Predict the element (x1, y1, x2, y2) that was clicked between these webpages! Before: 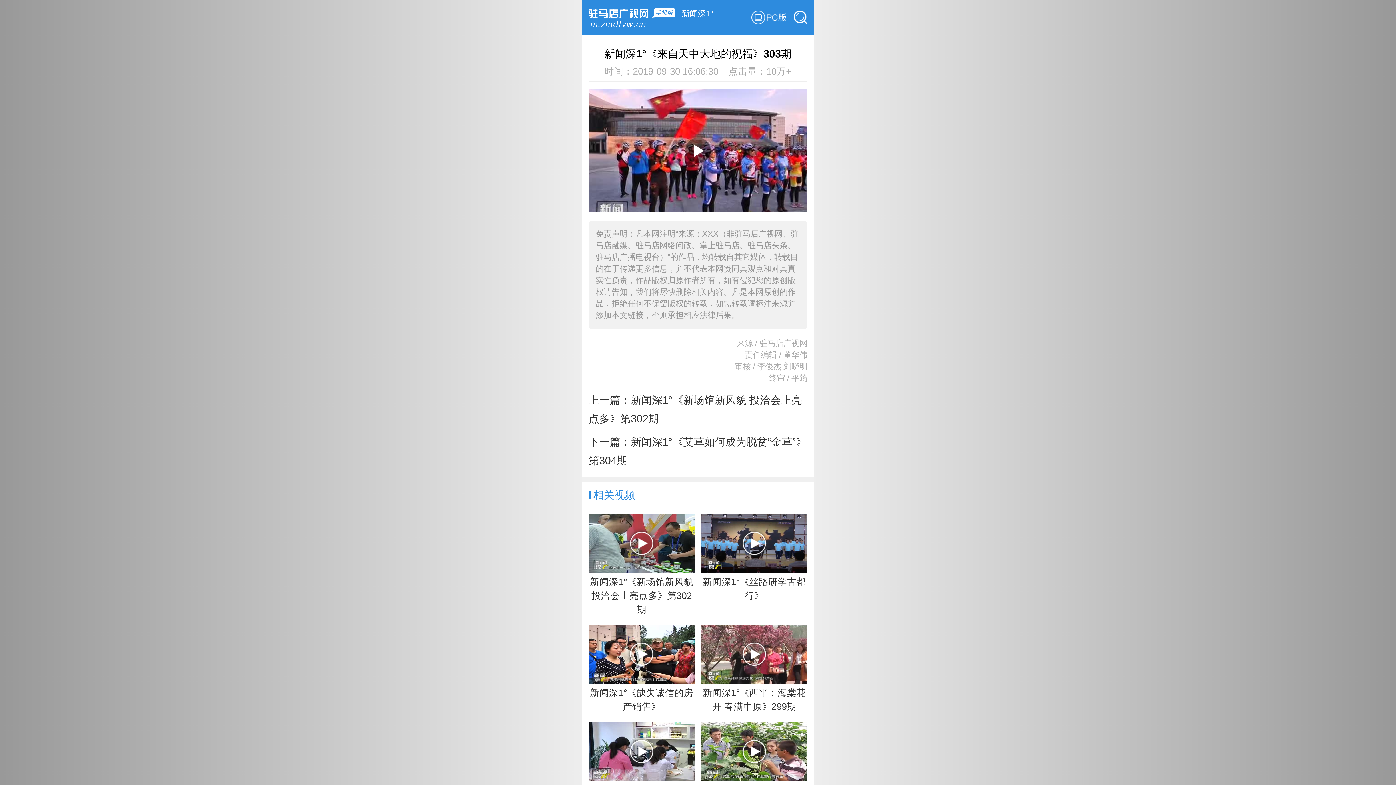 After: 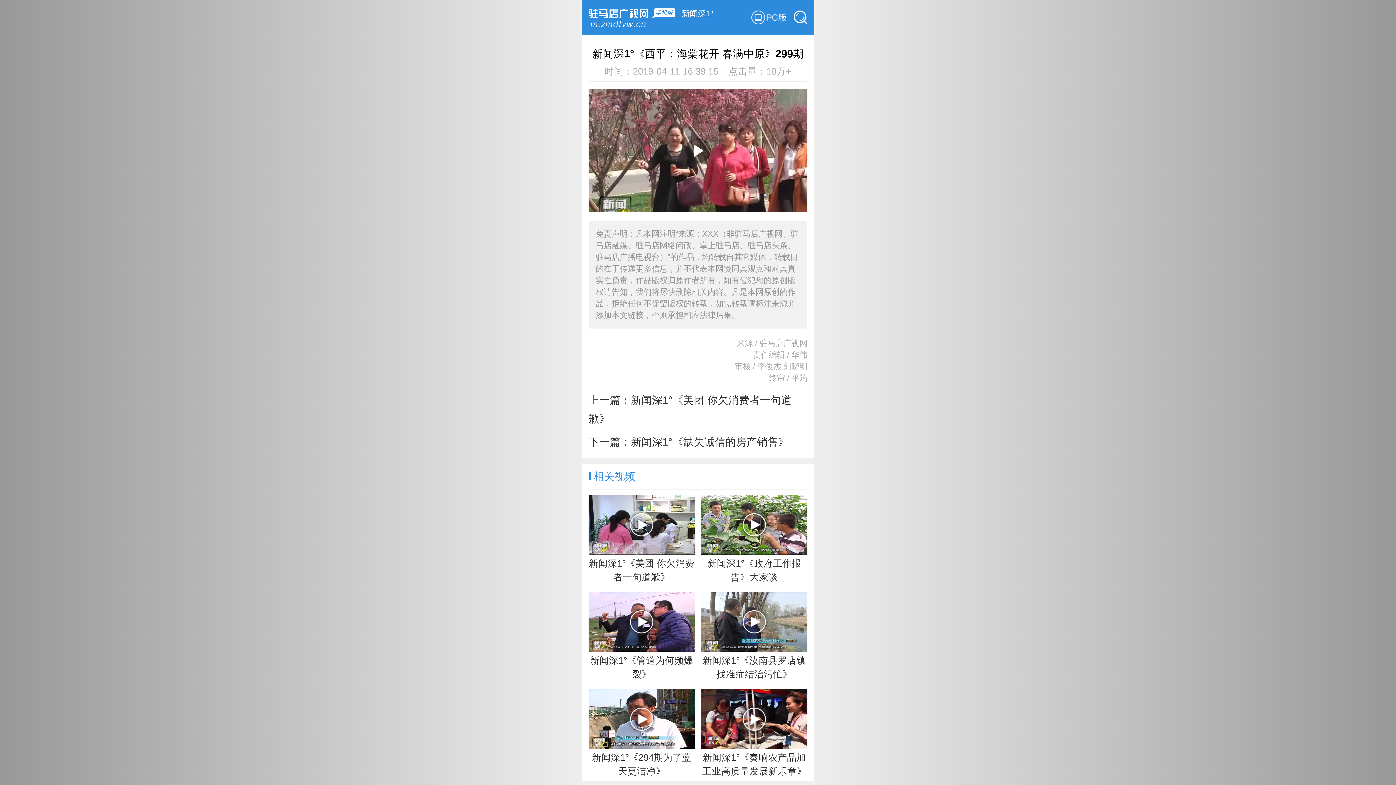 Action: bbox: (742, 643, 766, 666)